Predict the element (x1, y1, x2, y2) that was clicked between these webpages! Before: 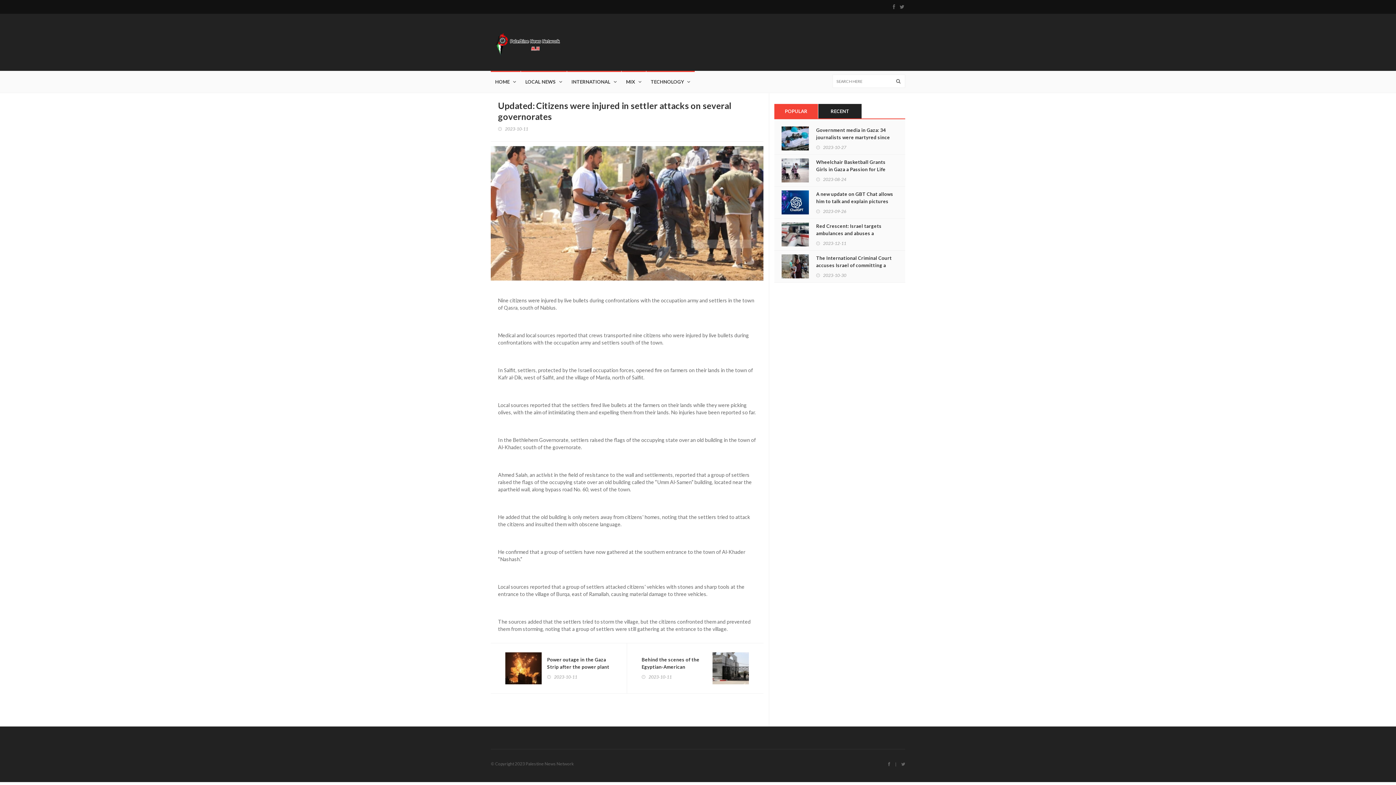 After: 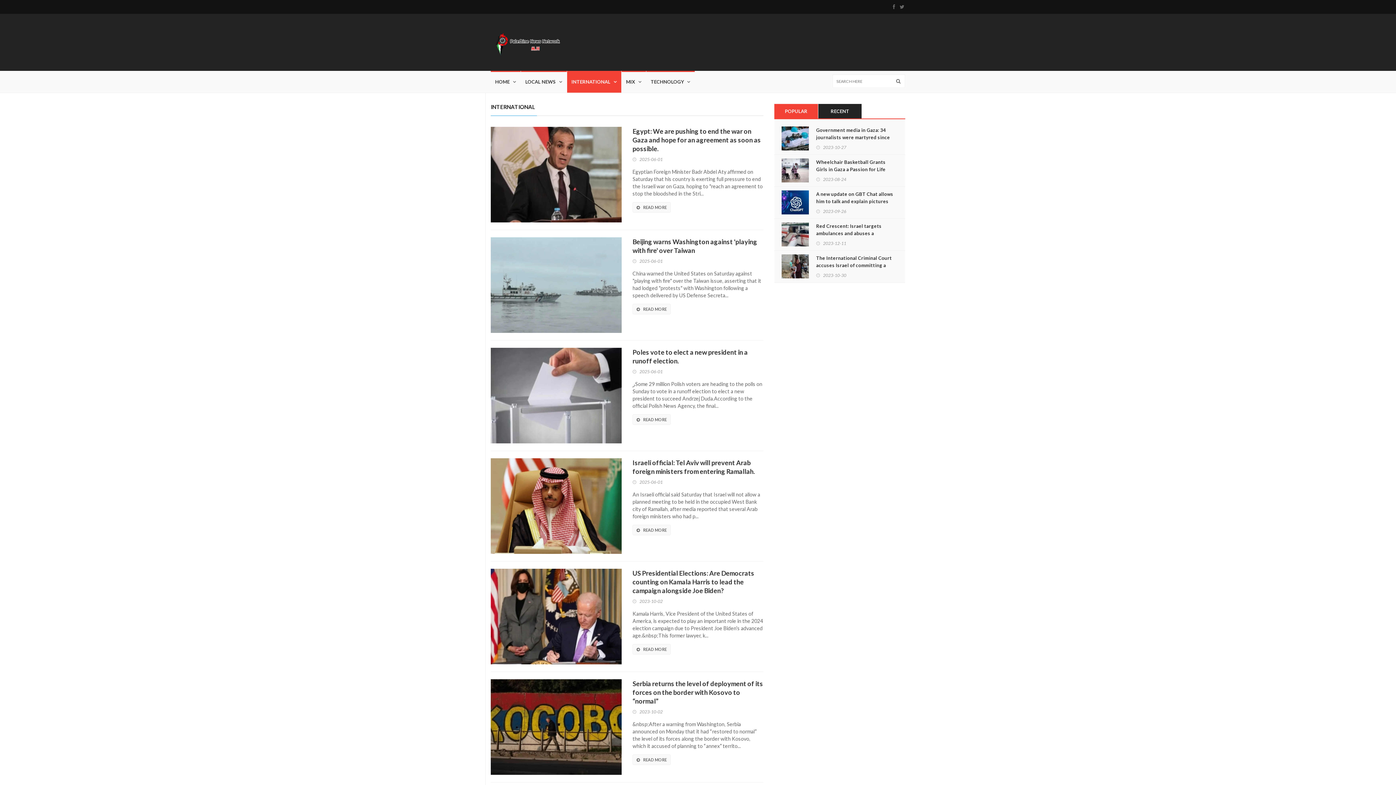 Action: label: INTERNATIONAL bbox: (567, 70, 621, 92)